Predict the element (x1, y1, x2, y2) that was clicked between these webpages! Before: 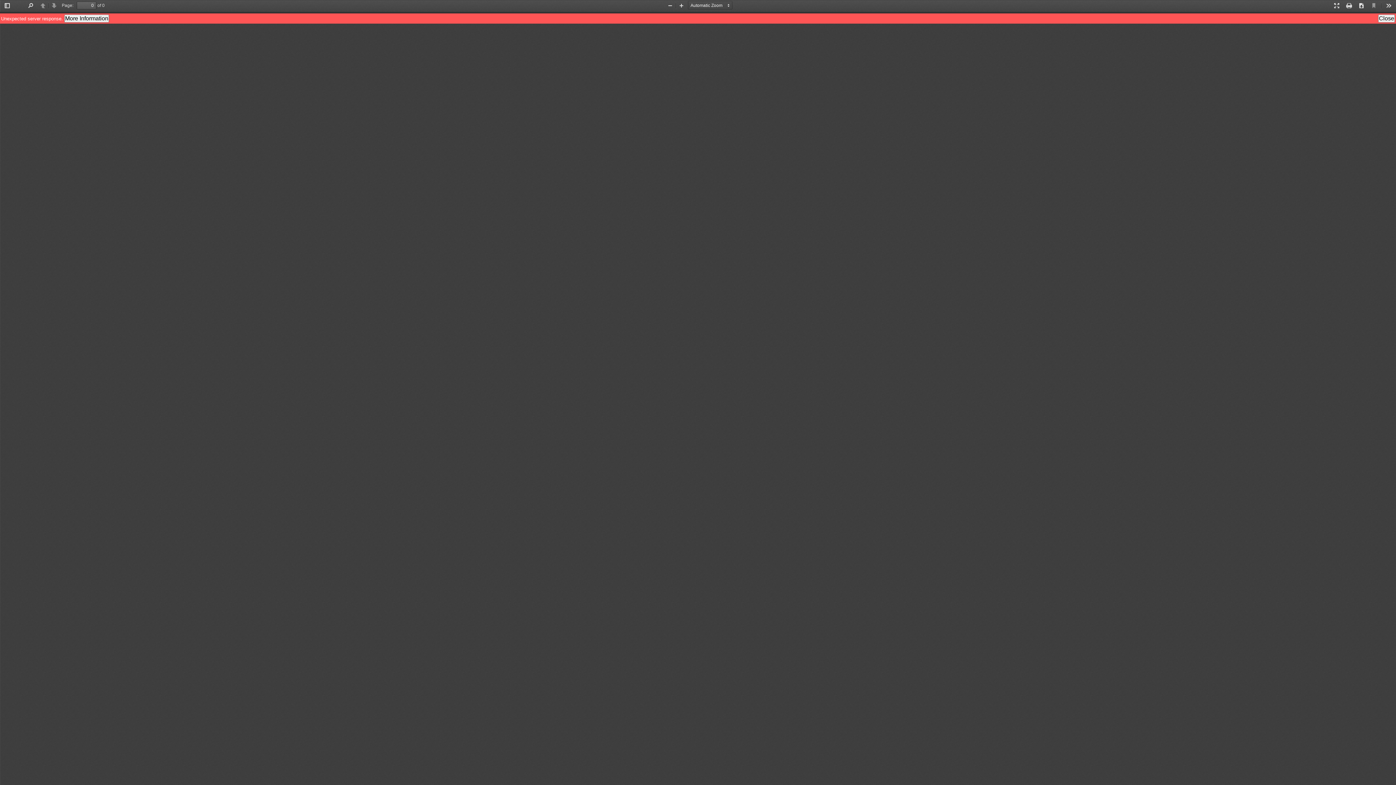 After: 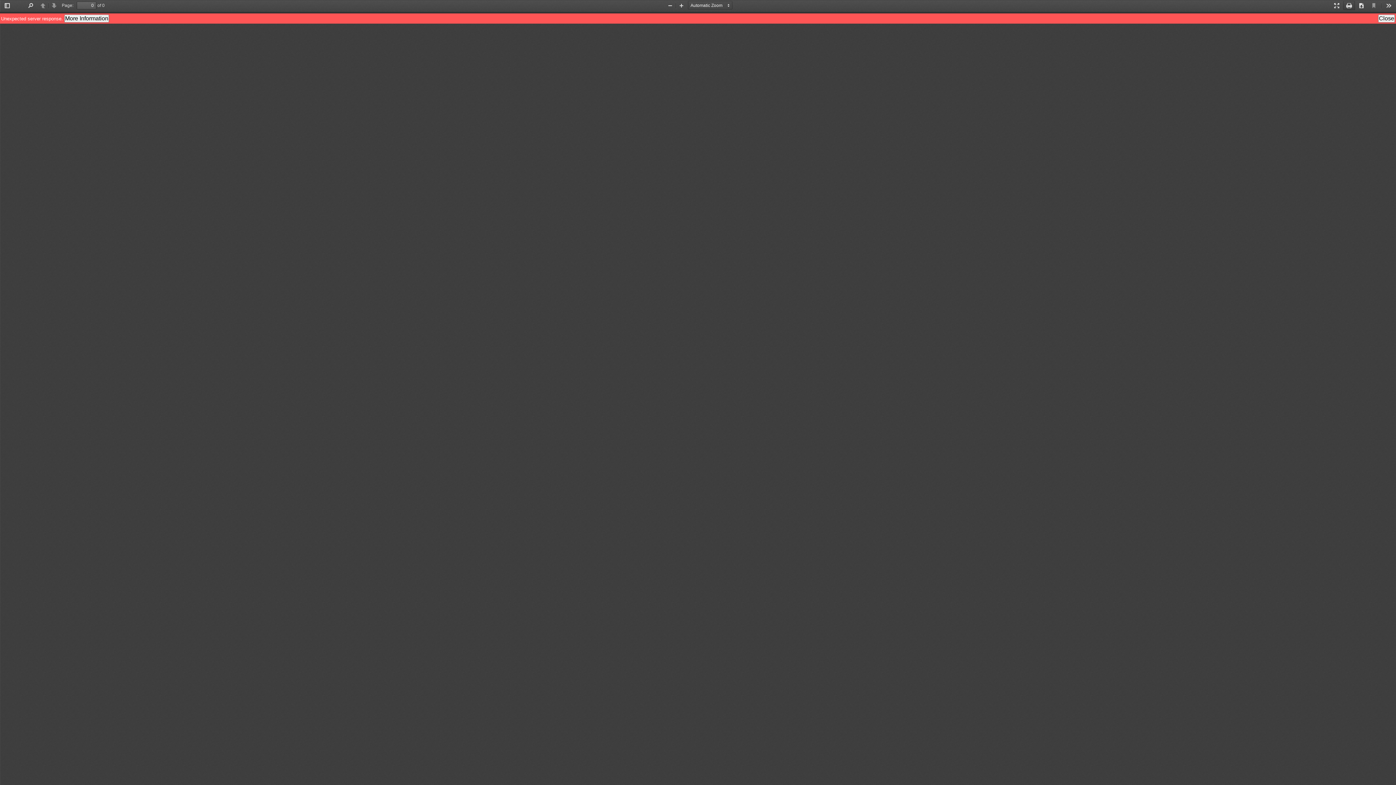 Action: label: Print bbox: (1343, 1, 1355, 10)